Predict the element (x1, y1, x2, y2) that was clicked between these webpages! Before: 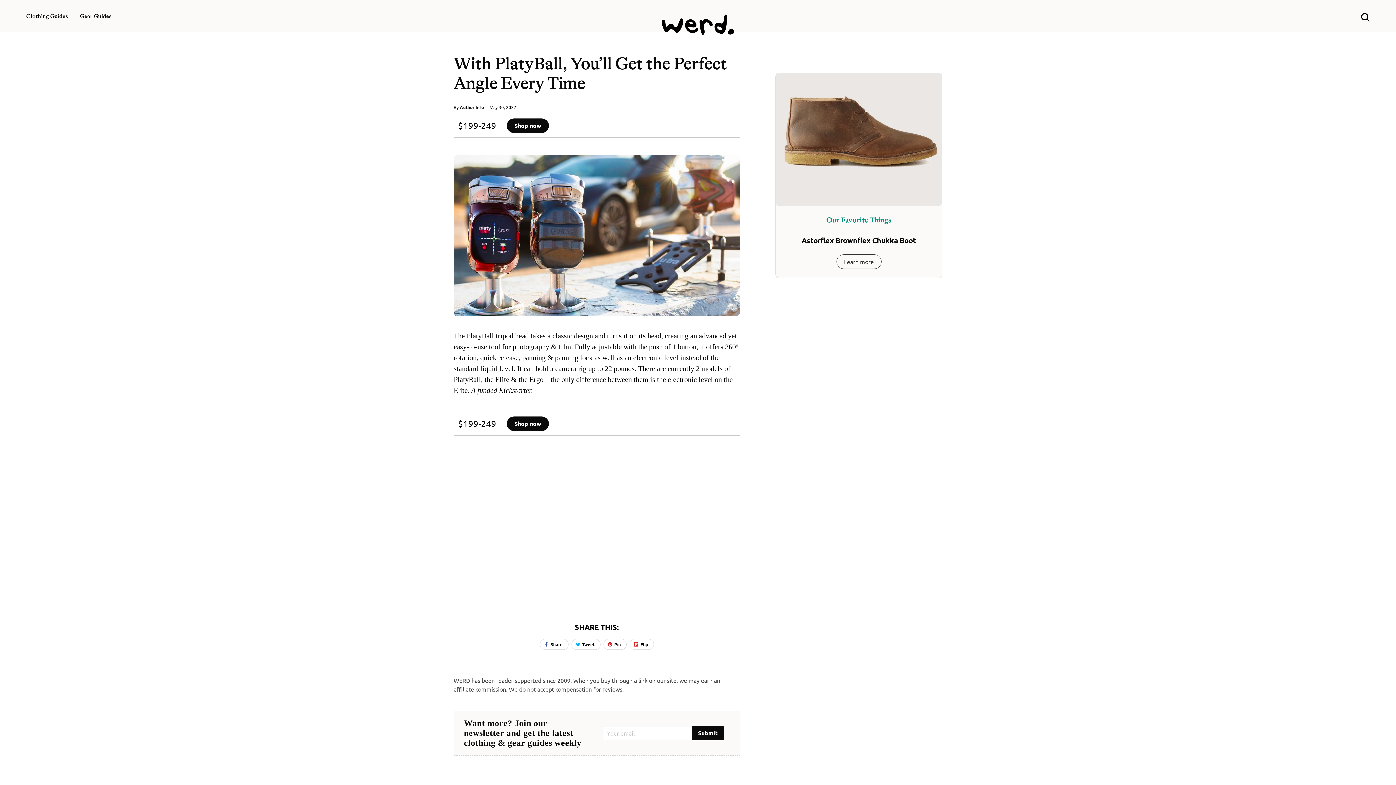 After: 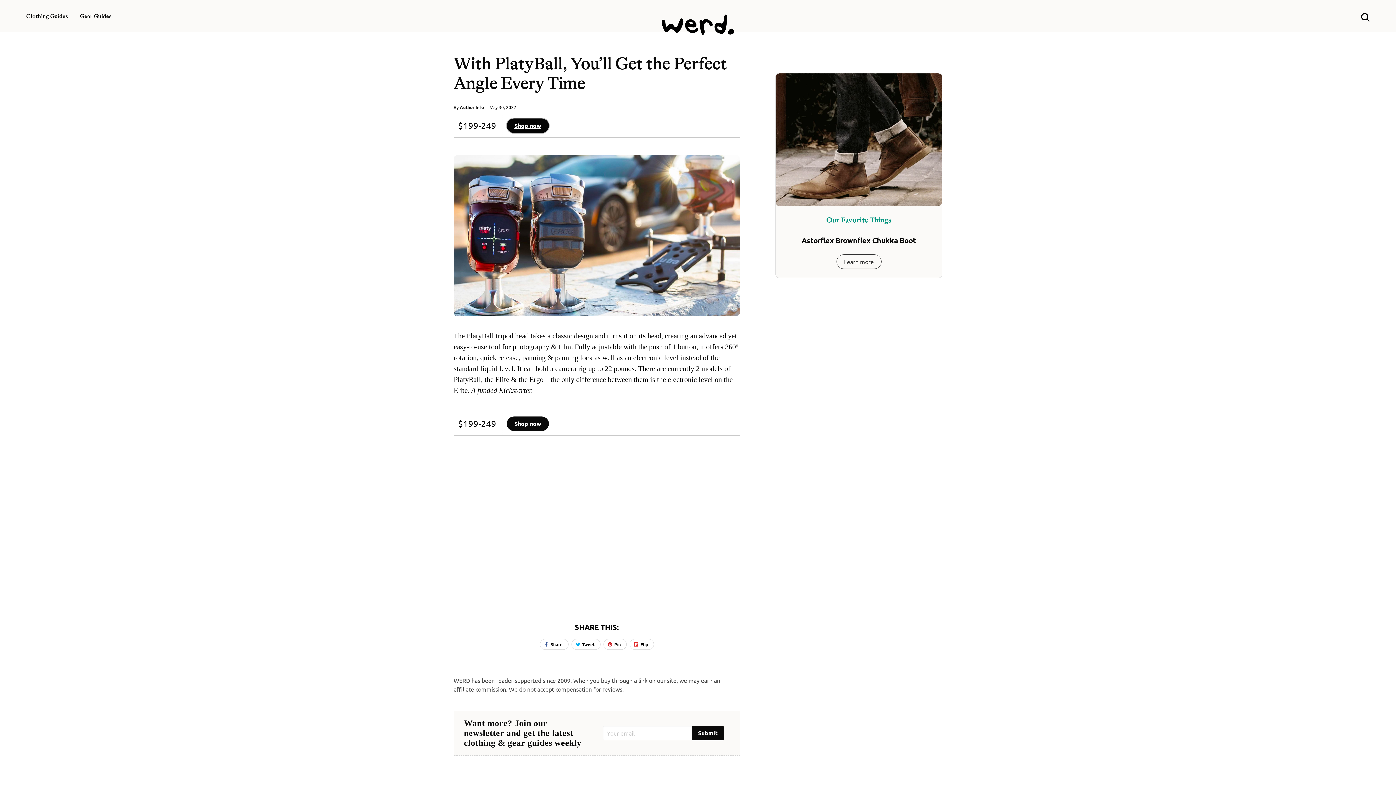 Action: bbox: (506, 118, 549, 133) label: Shop now